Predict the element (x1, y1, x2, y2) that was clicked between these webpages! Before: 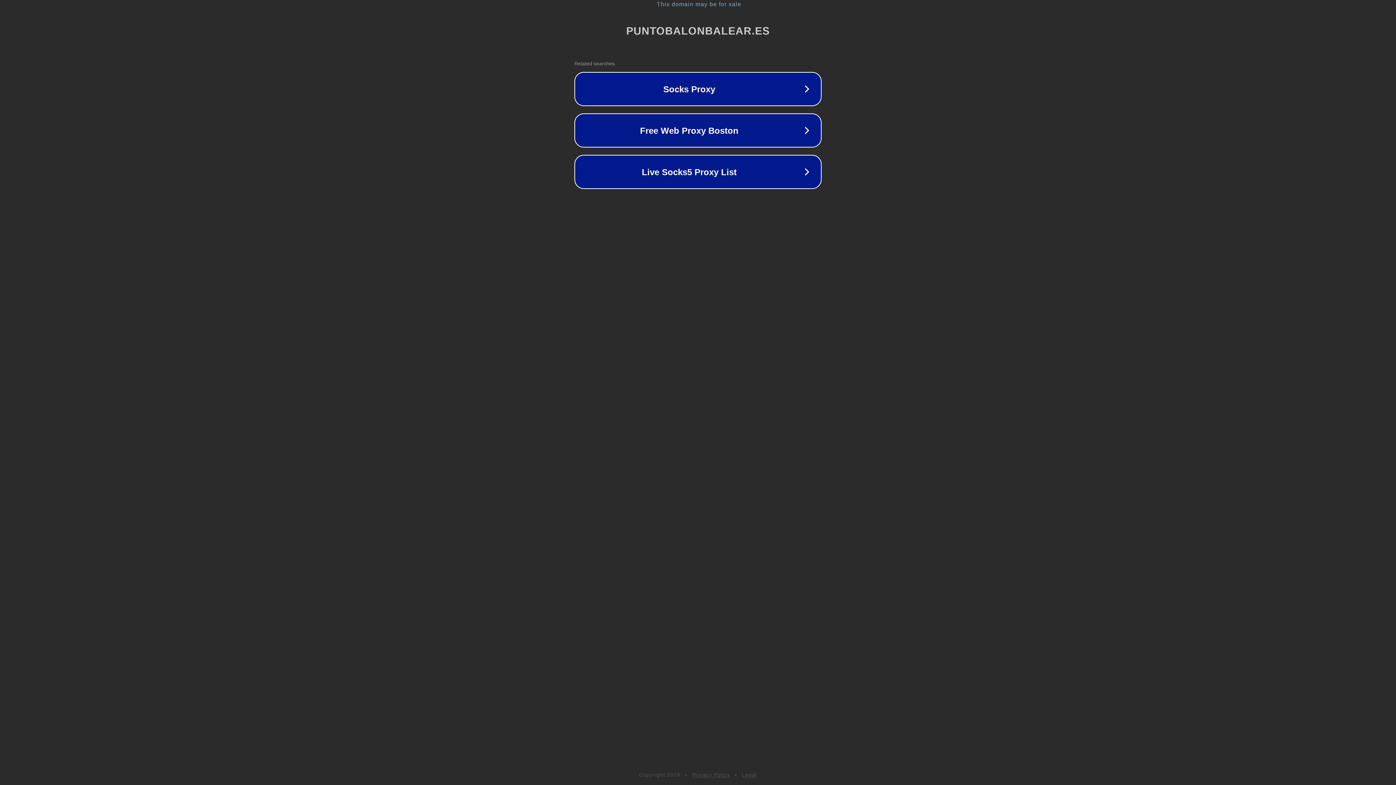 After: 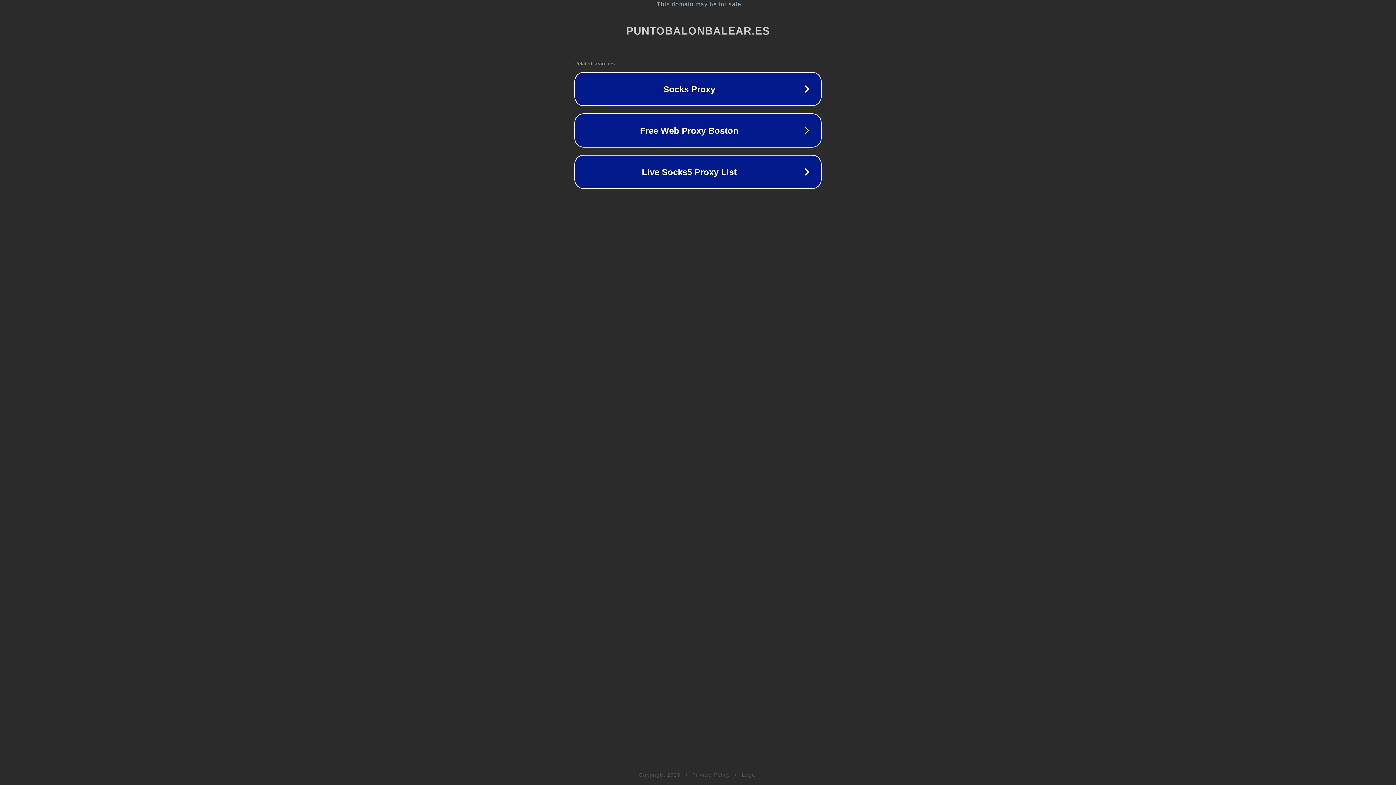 Action: label: Privacy Policy bbox: (692, 772, 730, 778)